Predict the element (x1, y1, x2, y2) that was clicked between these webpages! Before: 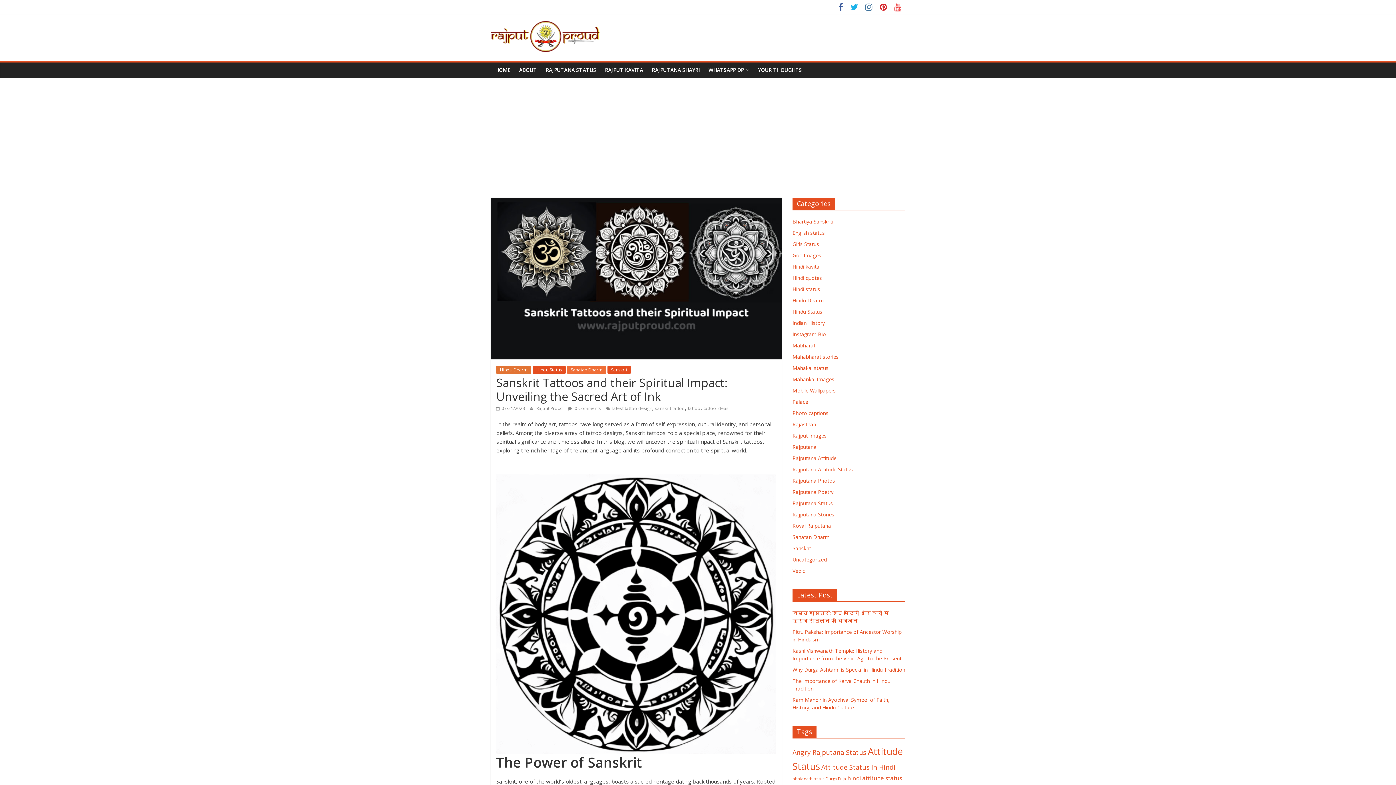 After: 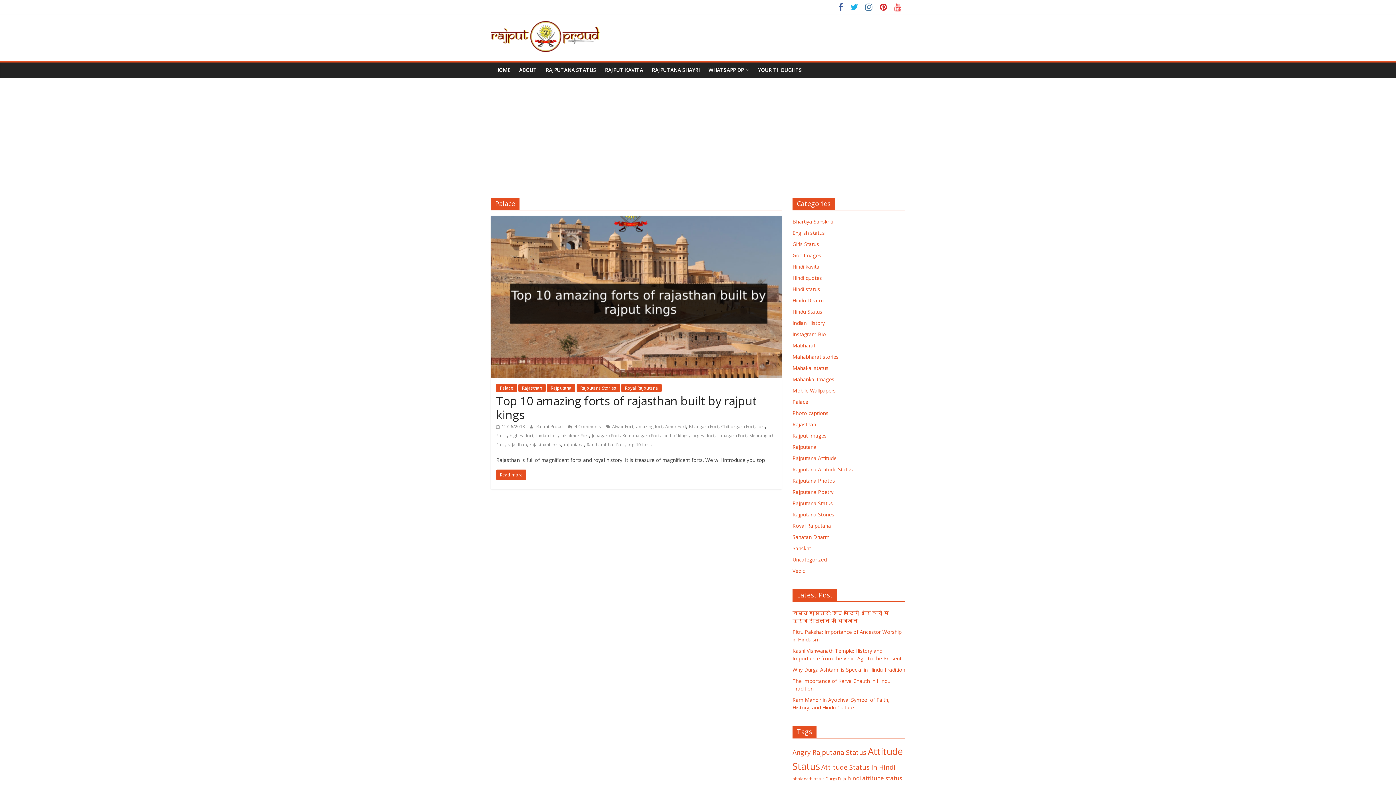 Action: bbox: (792, 398, 808, 405) label: Palace